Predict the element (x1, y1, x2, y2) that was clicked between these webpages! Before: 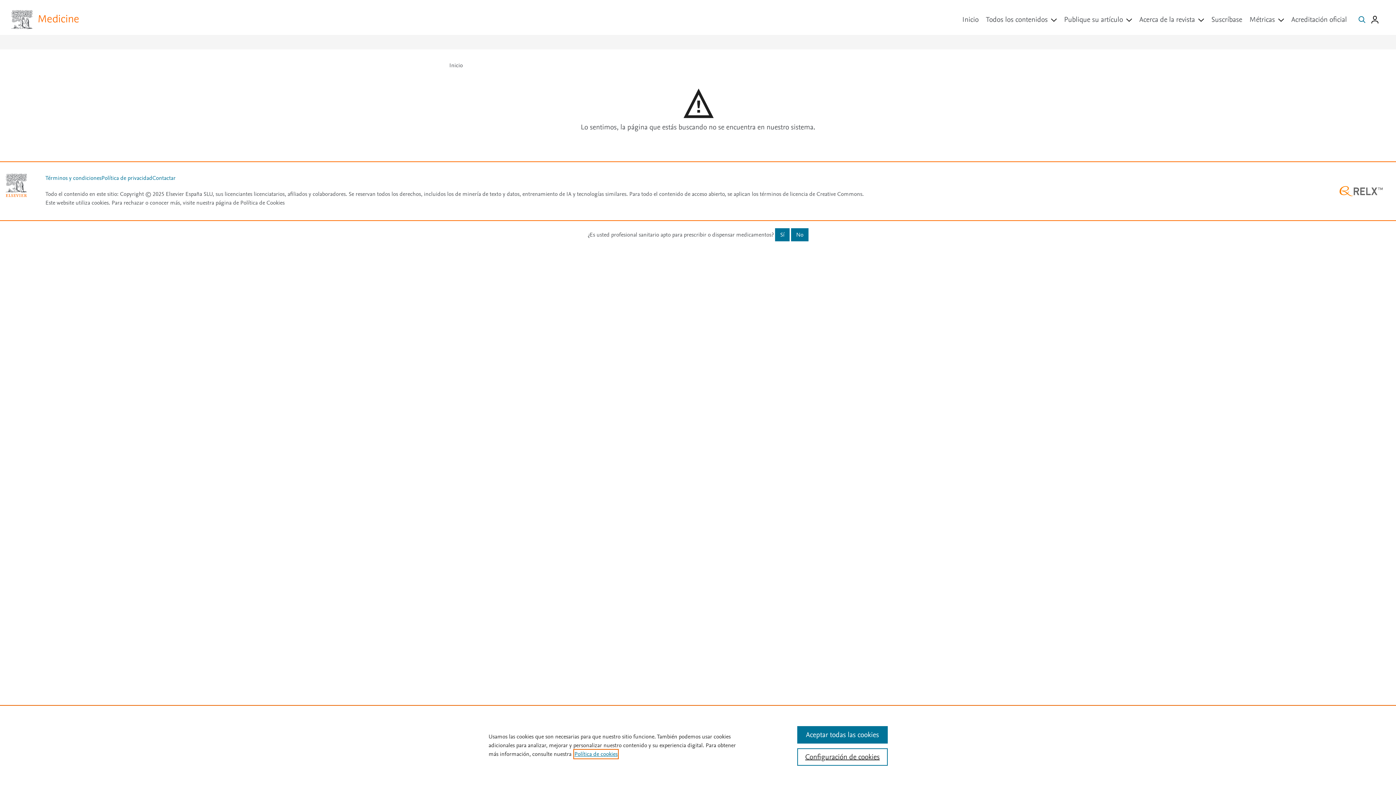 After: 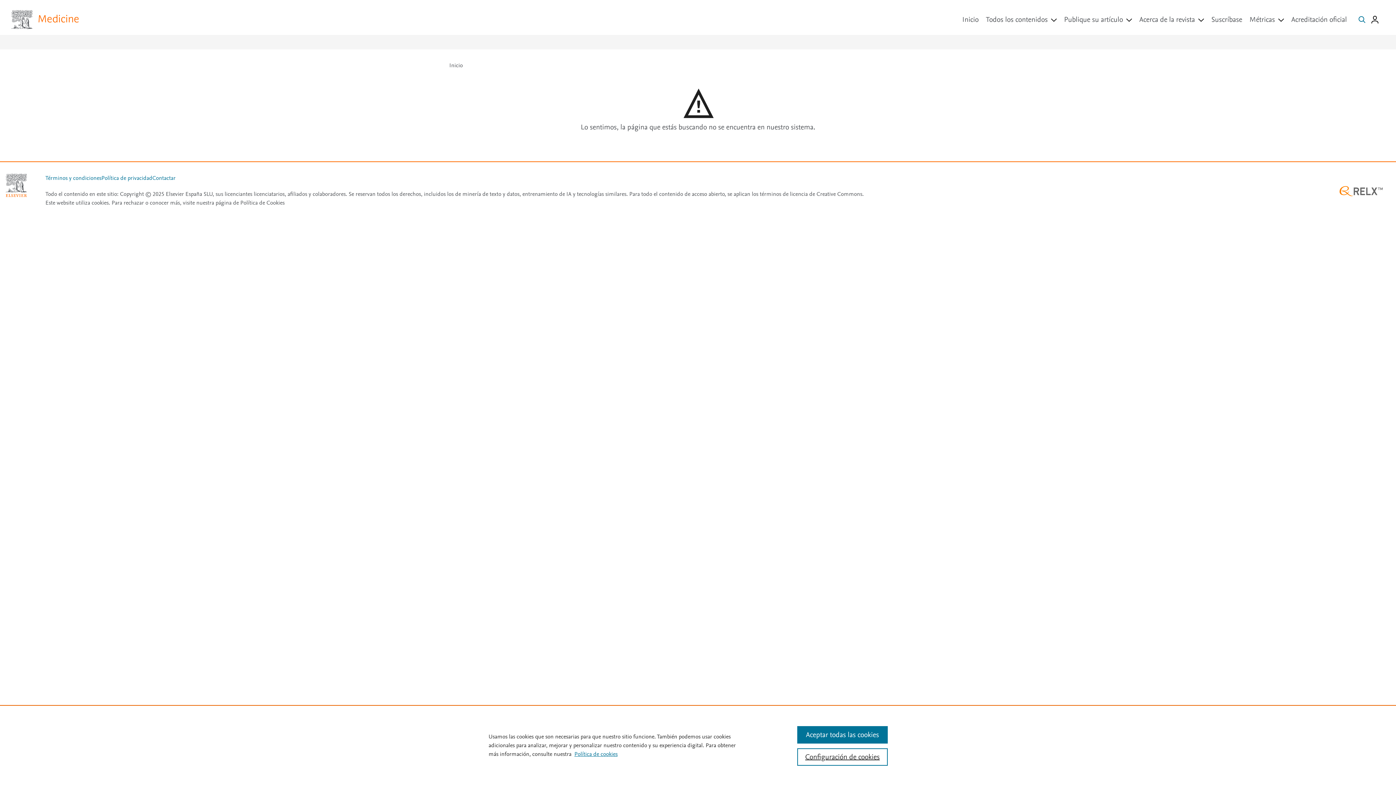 Action: bbox: (775, 228, 789, 241) label: Sí